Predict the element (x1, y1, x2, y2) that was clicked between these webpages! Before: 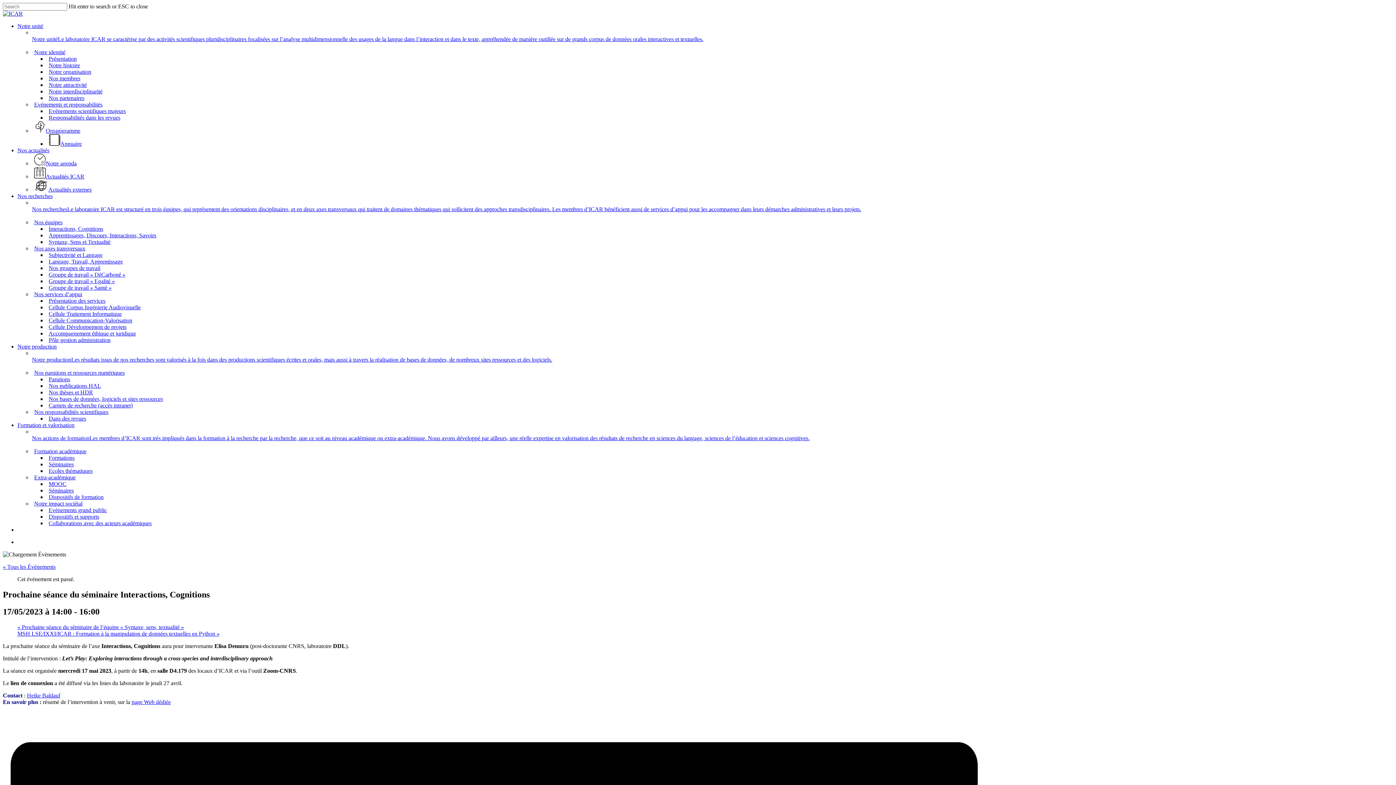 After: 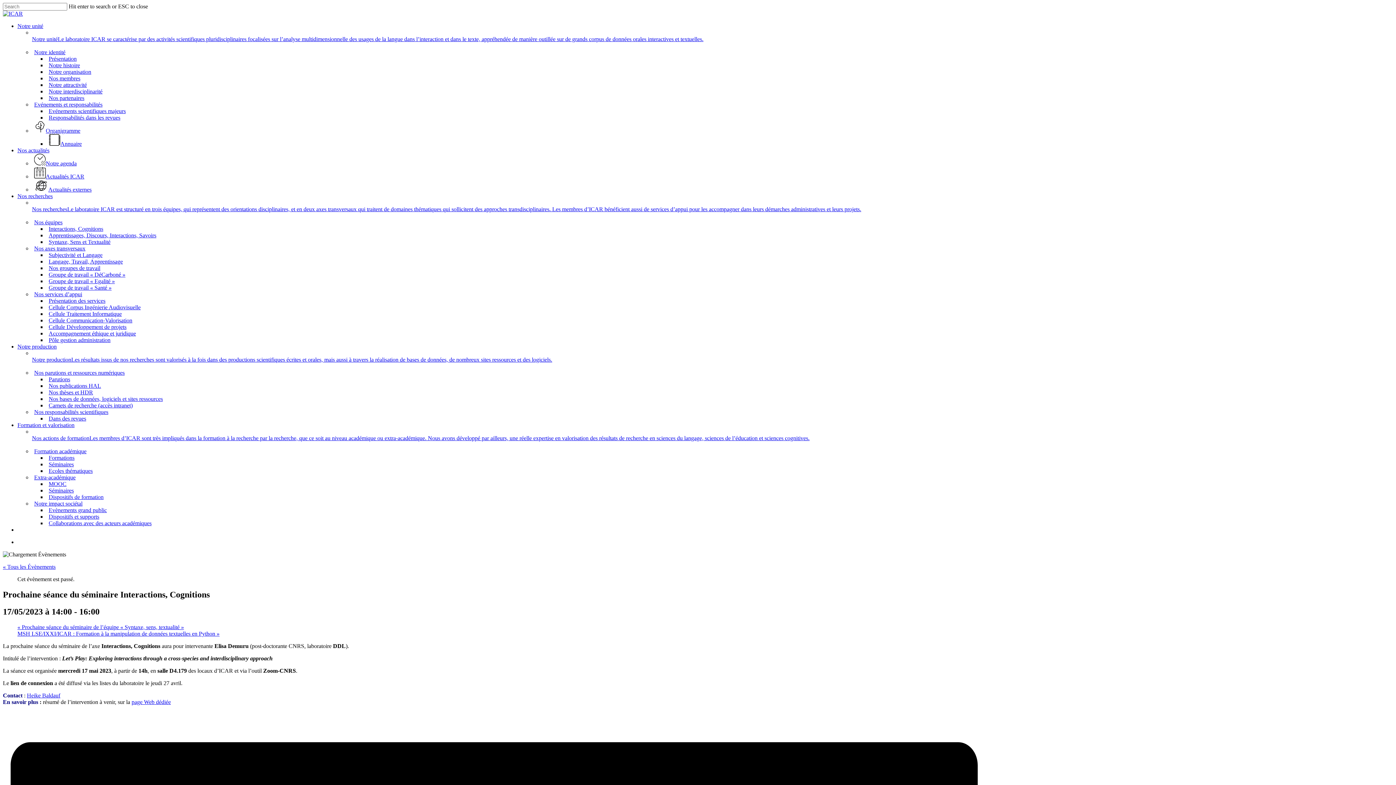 Action: bbox: (17, 422, 74, 428) label: Formation et valorisation